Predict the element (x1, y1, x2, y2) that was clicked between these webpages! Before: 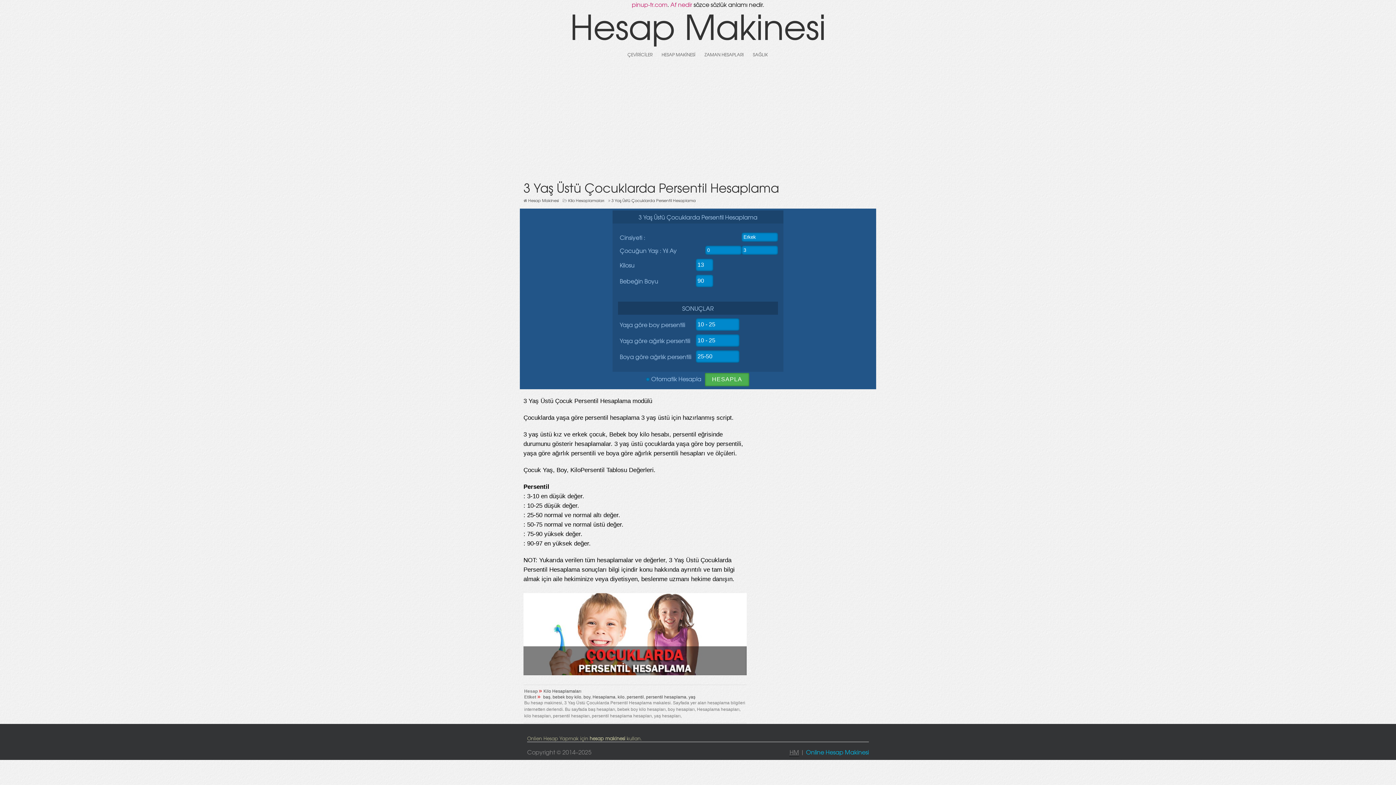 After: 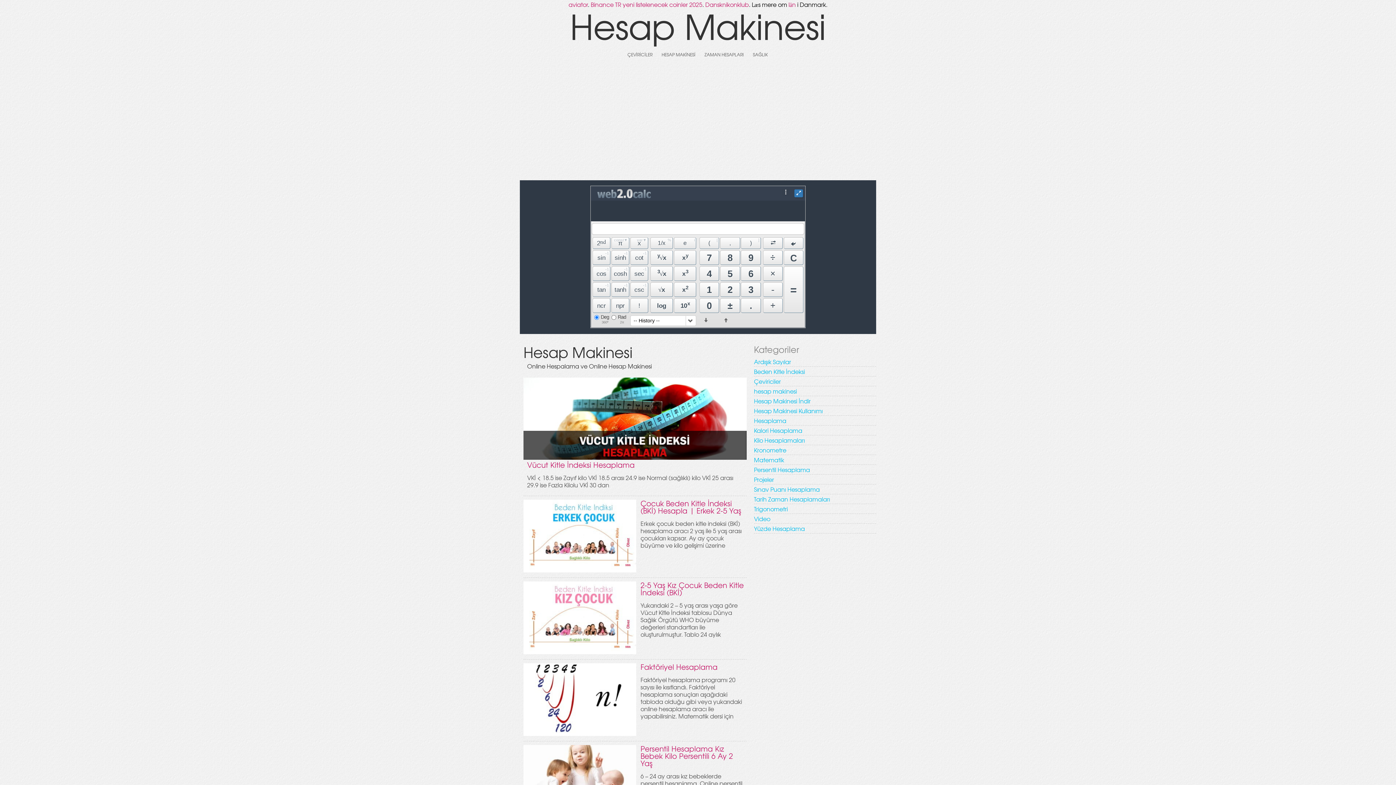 Action: bbox: (528, 197, 558, 203) label: Hesap Makinesi